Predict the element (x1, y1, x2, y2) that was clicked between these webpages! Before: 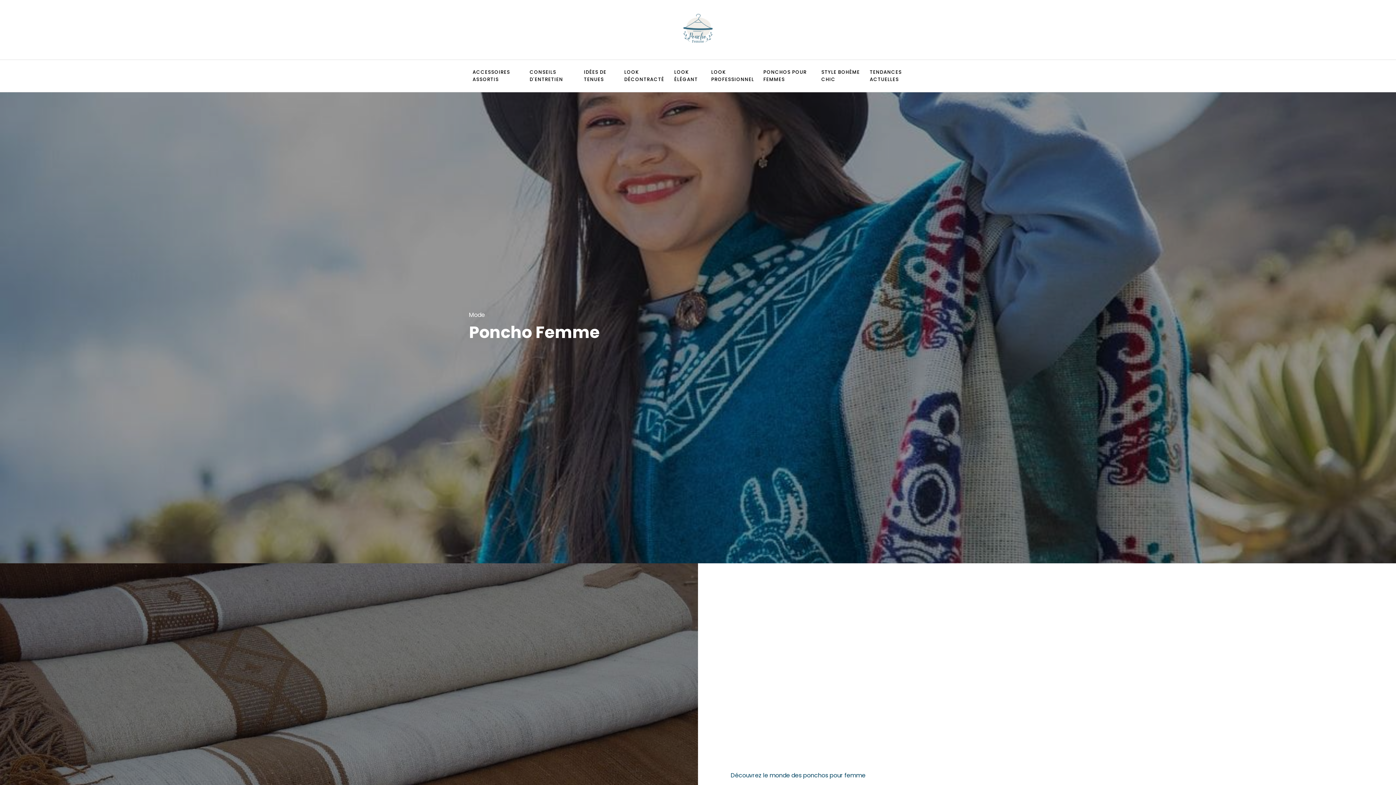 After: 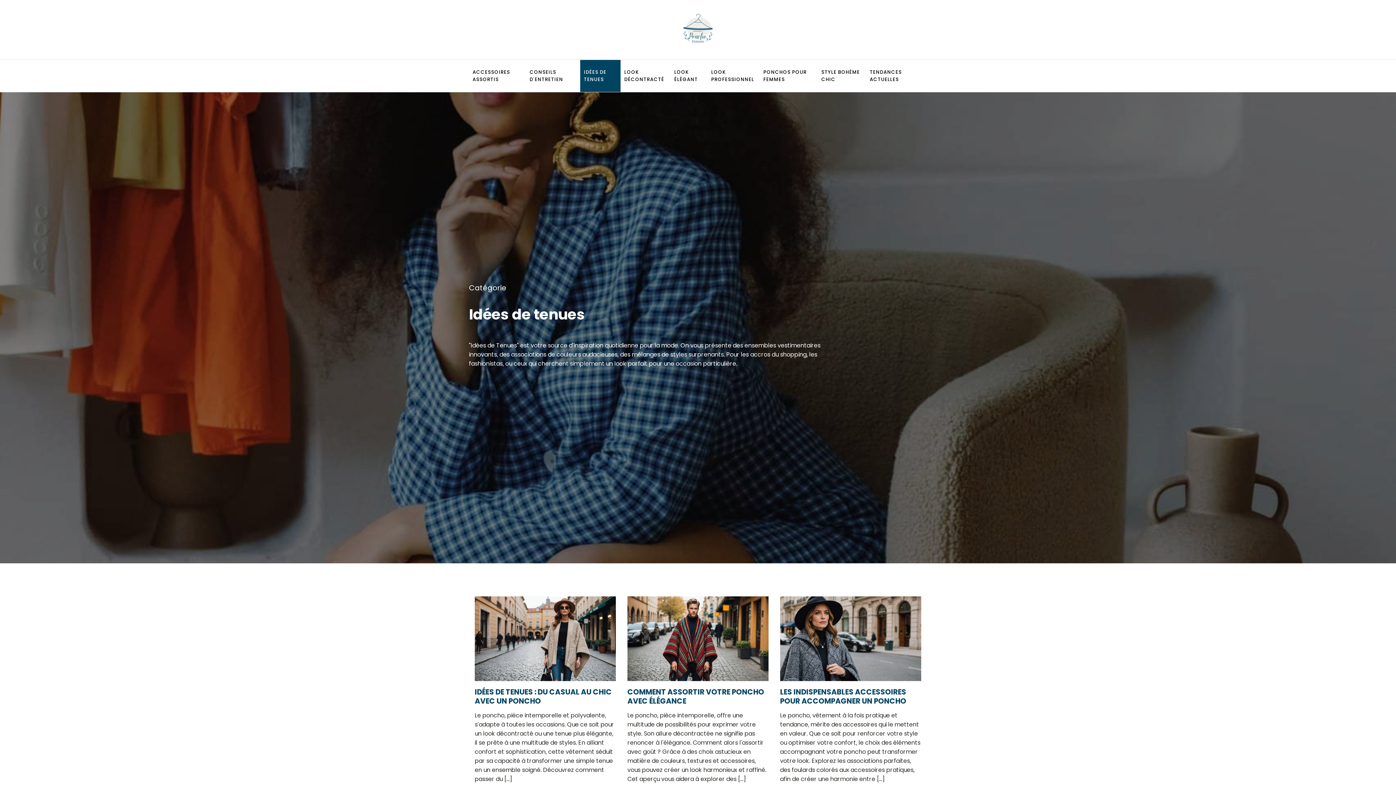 Action: bbox: (580, 60, 620, 92) label: IDÉES DE TENUES